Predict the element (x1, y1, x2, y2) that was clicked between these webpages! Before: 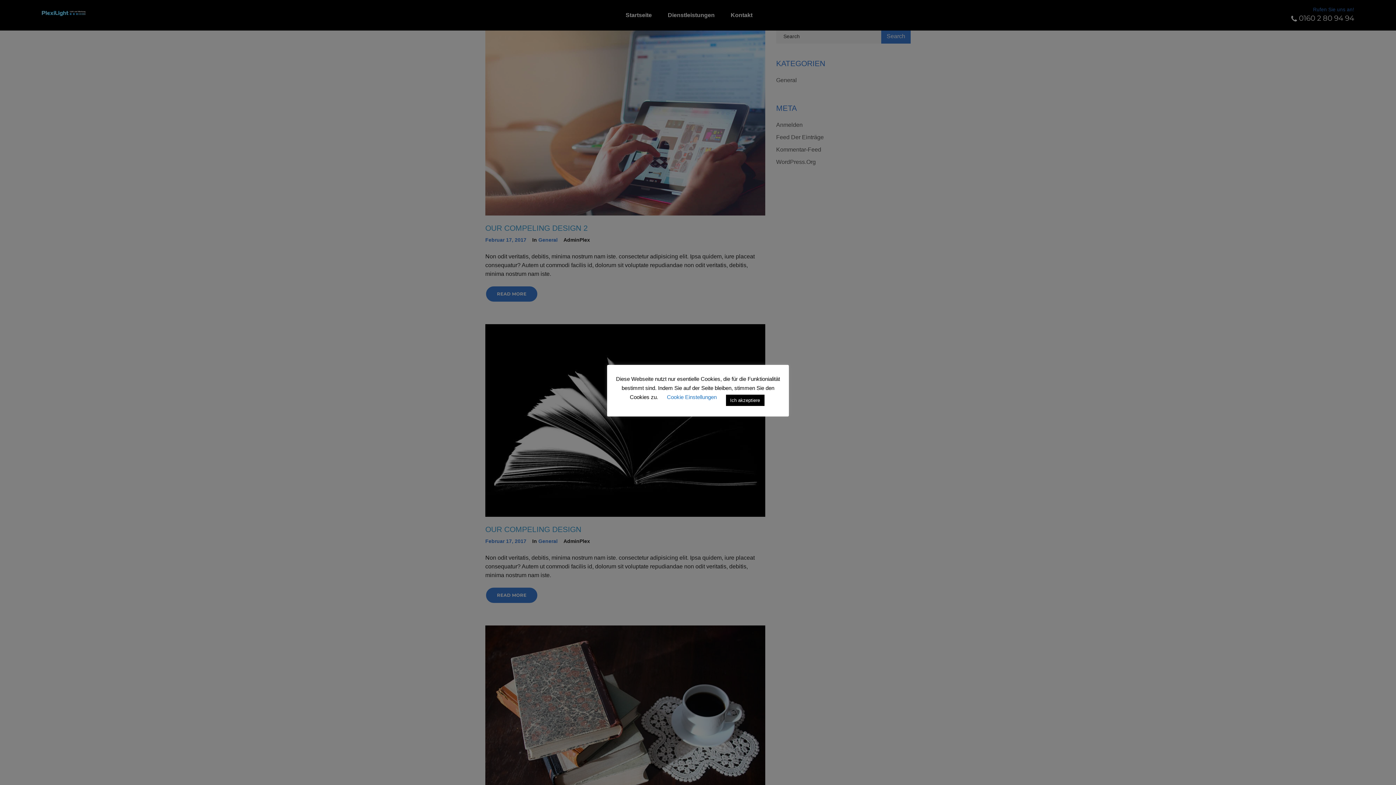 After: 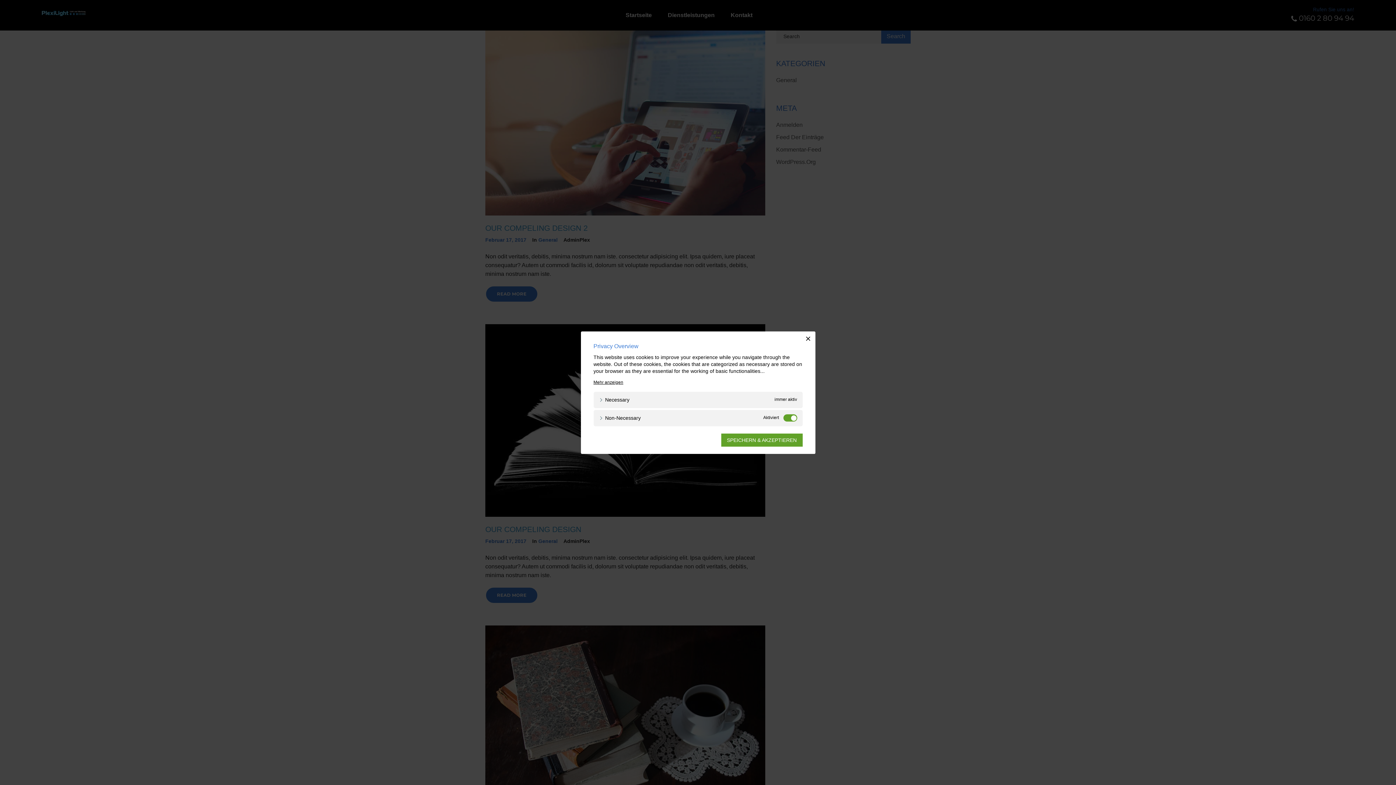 Action: label: Cookie Einstellungen bbox: (667, 394, 716, 400)